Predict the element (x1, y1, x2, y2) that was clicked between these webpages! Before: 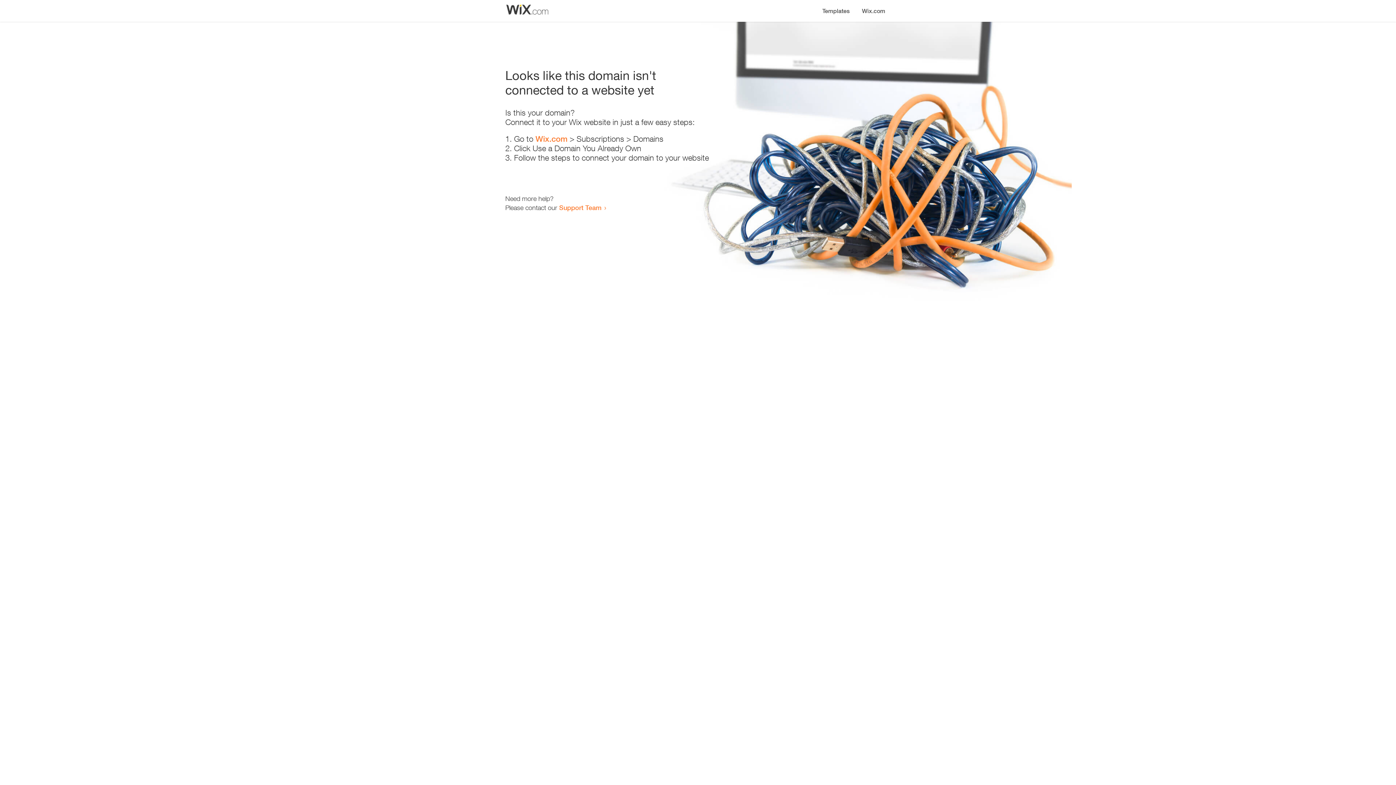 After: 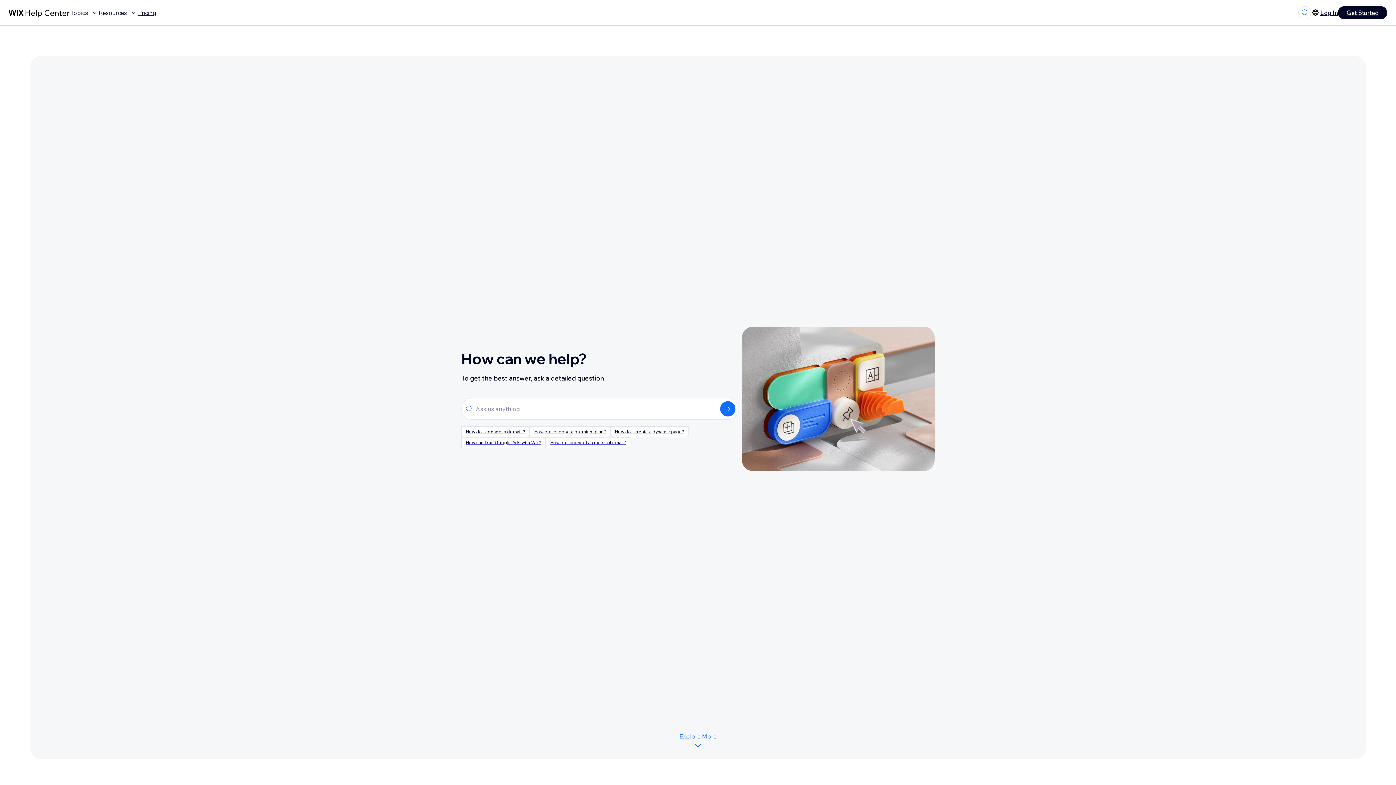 Action: label: Support Team bbox: (559, 203, 601, 211)